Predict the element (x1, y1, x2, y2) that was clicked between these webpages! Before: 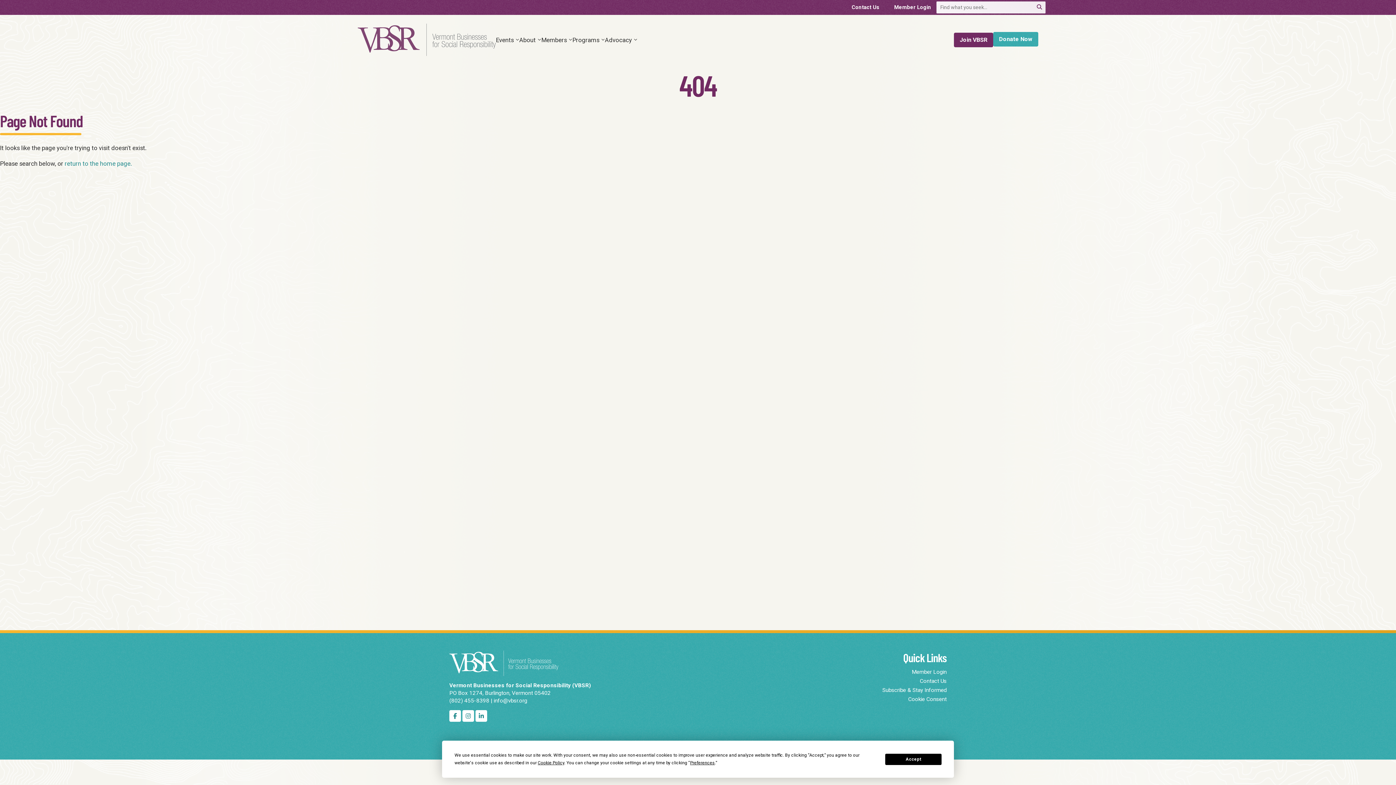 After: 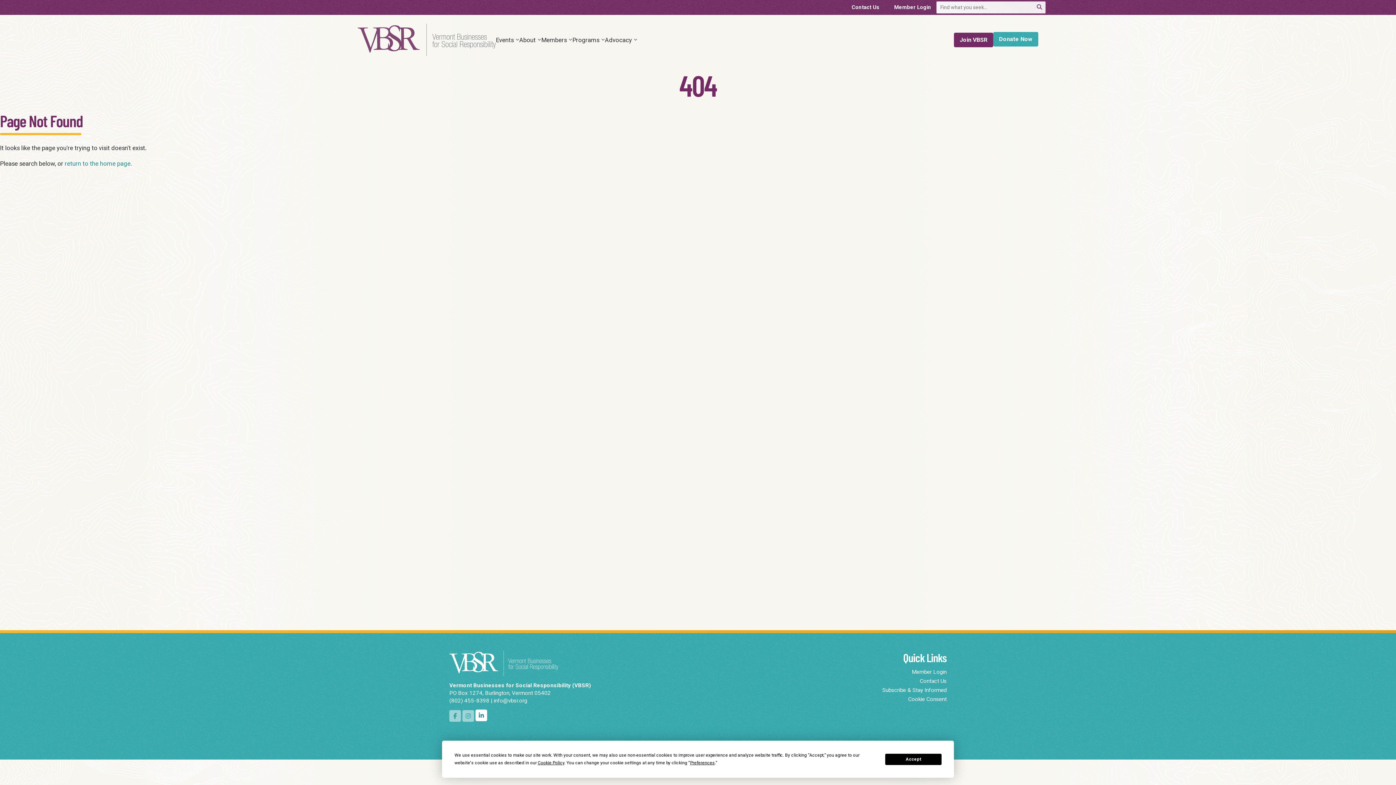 Action: bbox: (475, 710, 487, 722)